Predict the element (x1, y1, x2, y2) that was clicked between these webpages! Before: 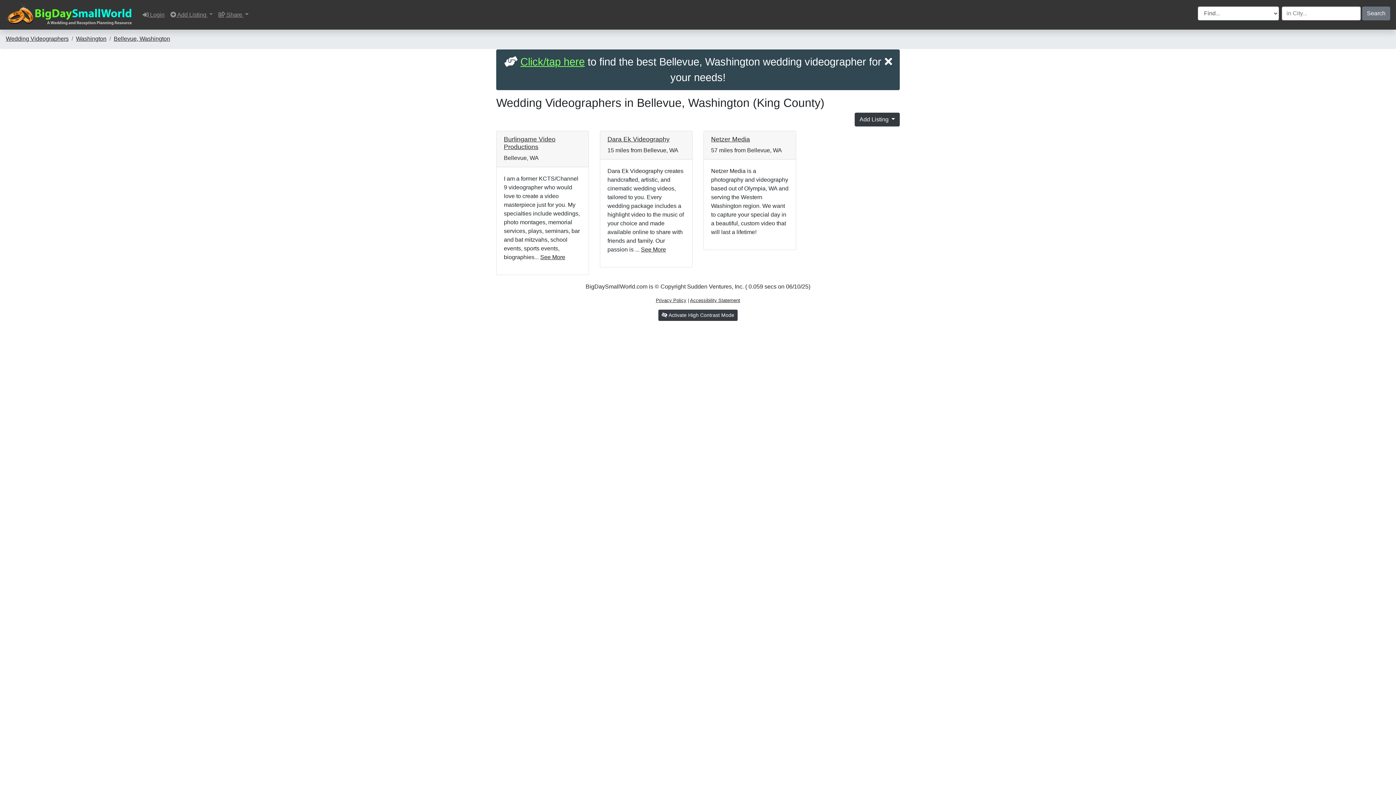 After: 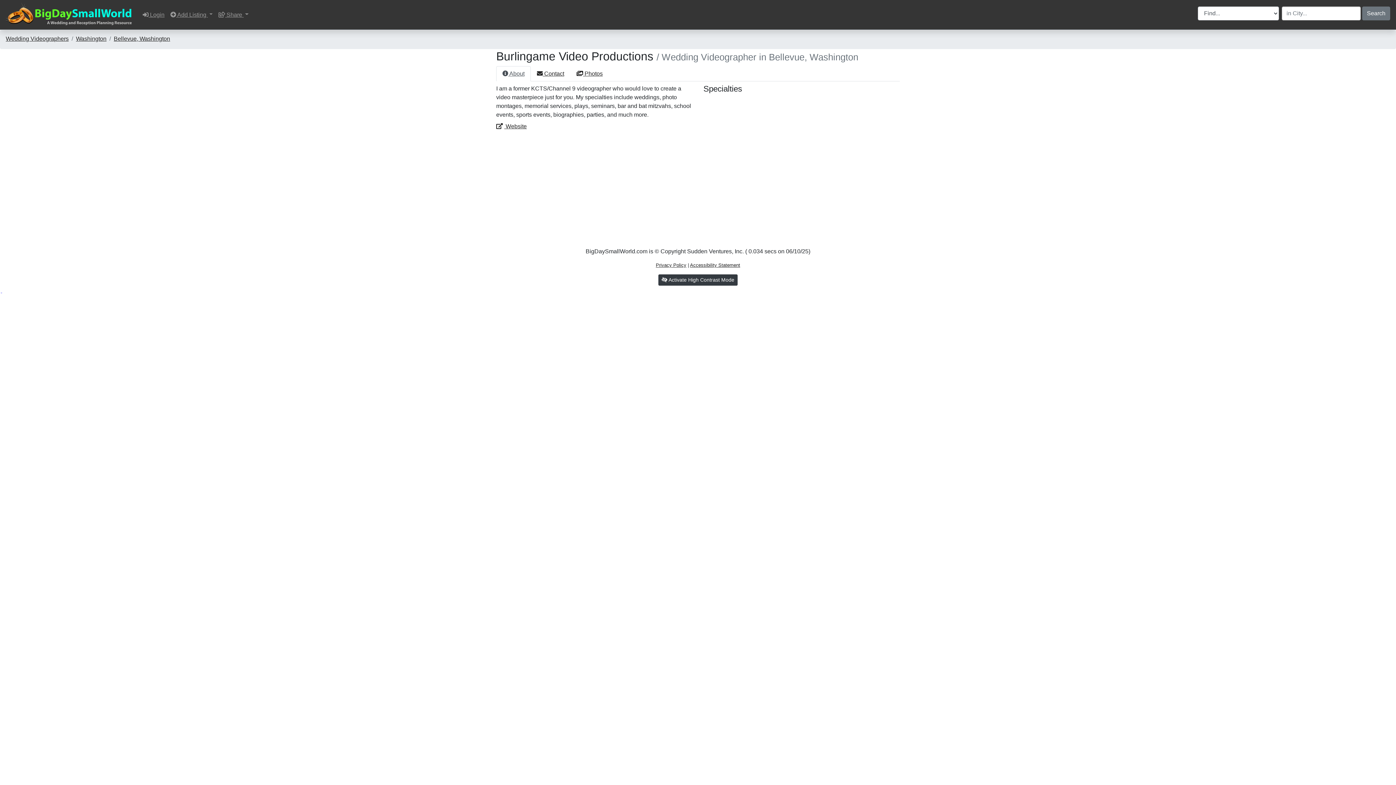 Action: label: Burlingame Video Productions bbox: (504, 135, 555, 150)